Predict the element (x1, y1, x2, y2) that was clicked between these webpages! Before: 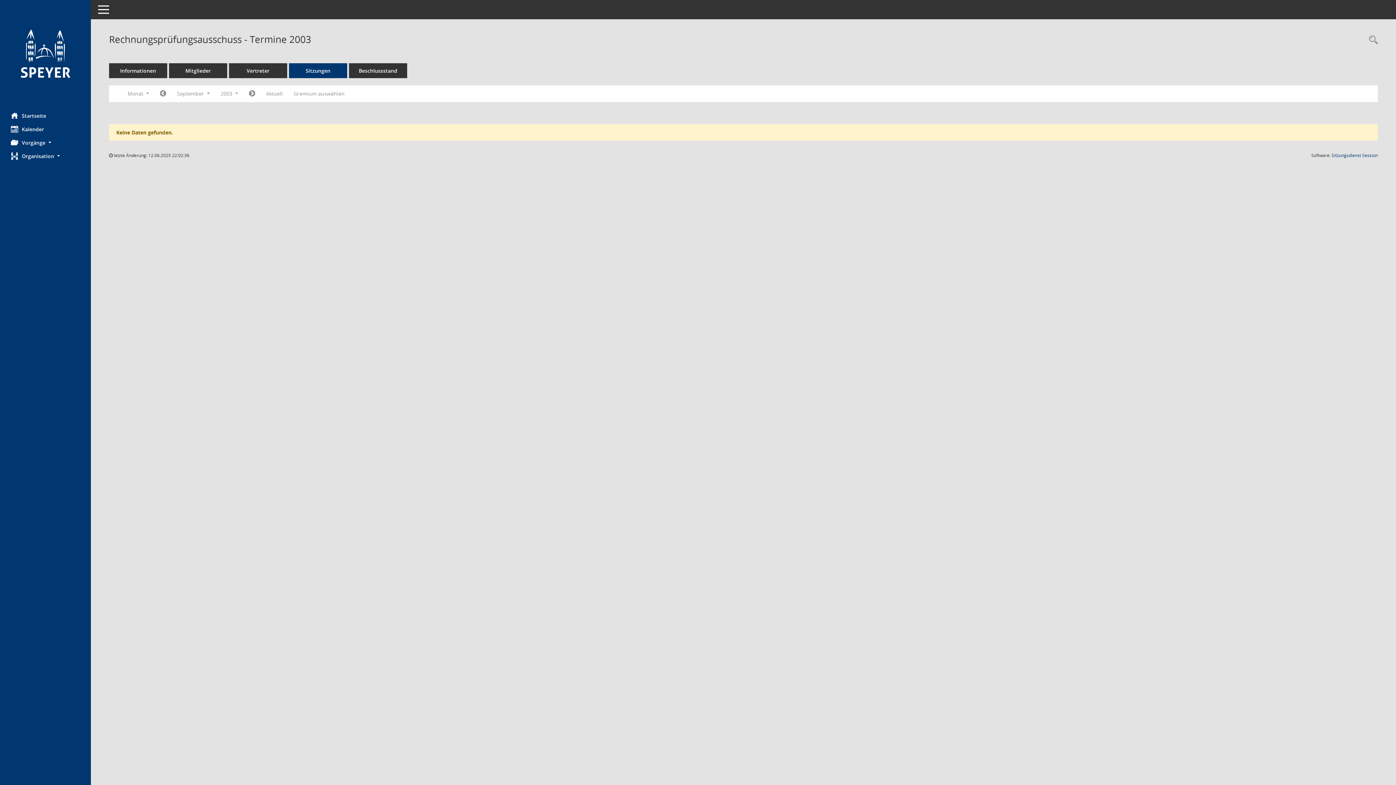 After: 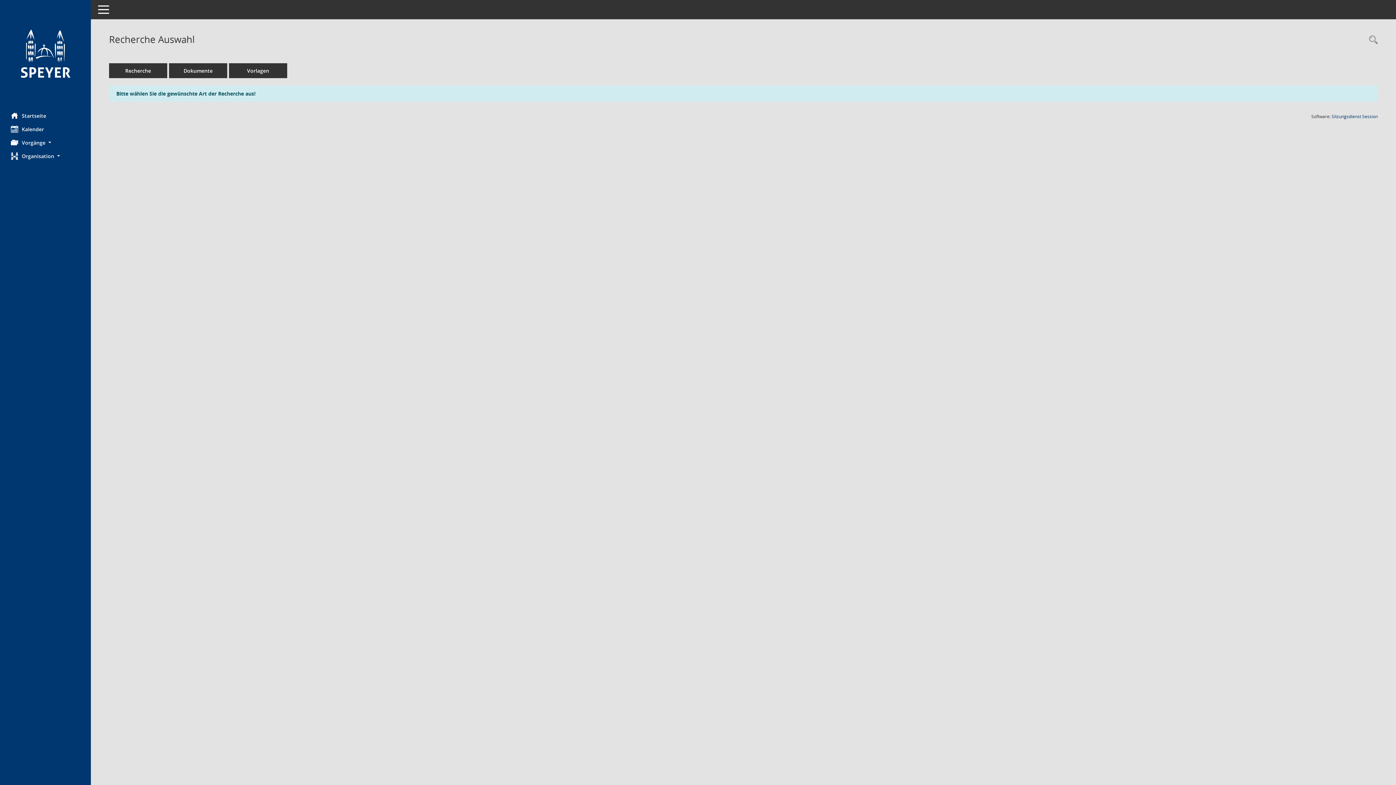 Action: label: Rechercheauswahl anzeigen bbox: (1365, 34, 1378, 46)